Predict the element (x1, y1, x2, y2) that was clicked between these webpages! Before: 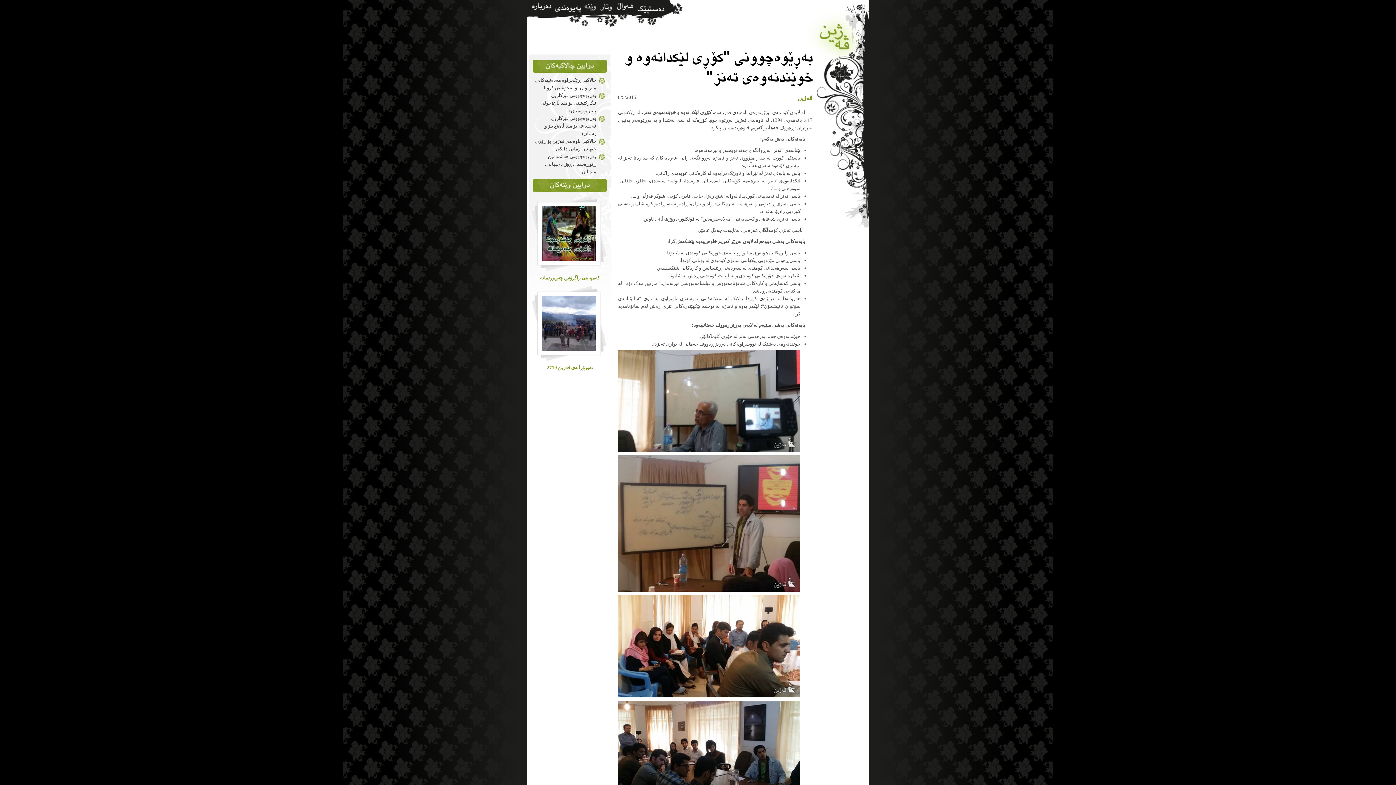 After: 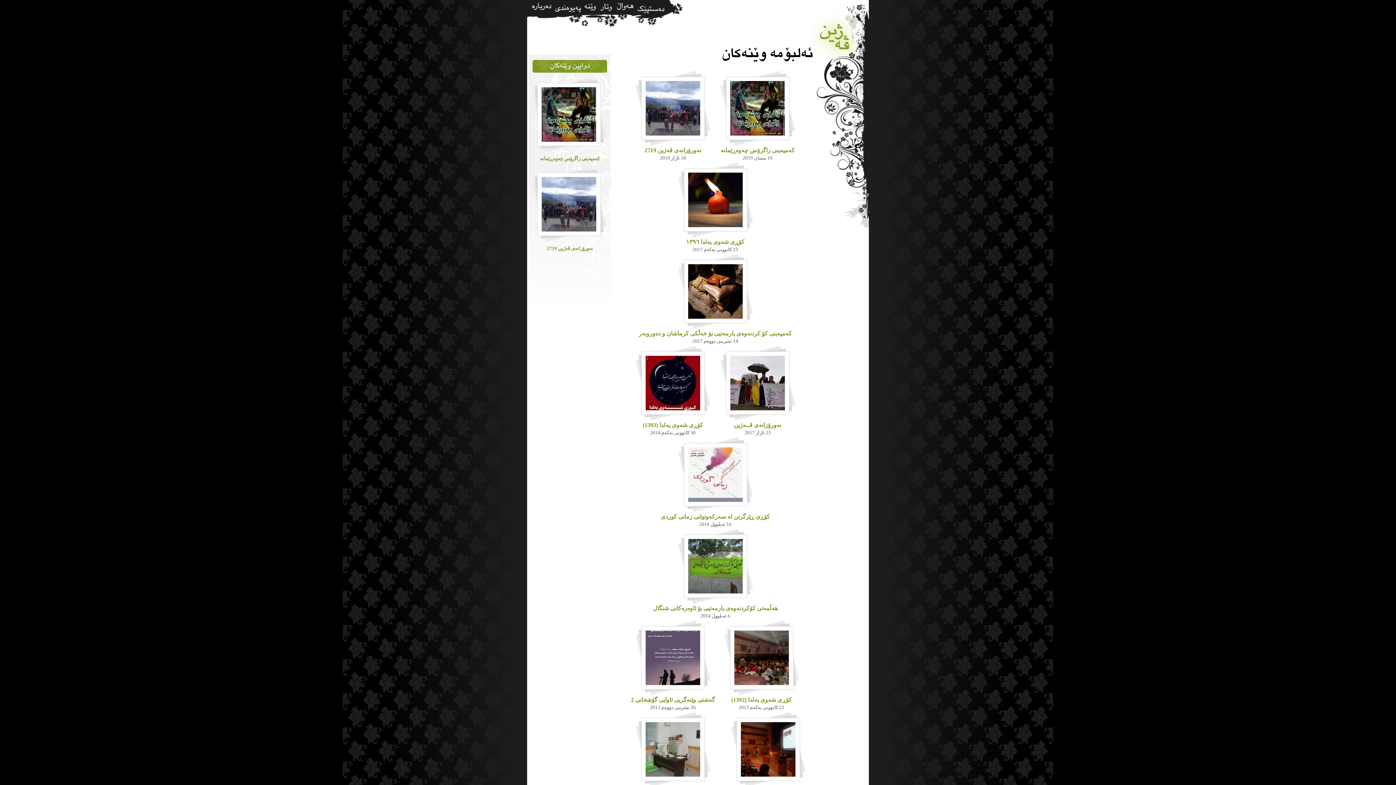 Action: bbox: (582, 0, 598, 16) label: وێنە